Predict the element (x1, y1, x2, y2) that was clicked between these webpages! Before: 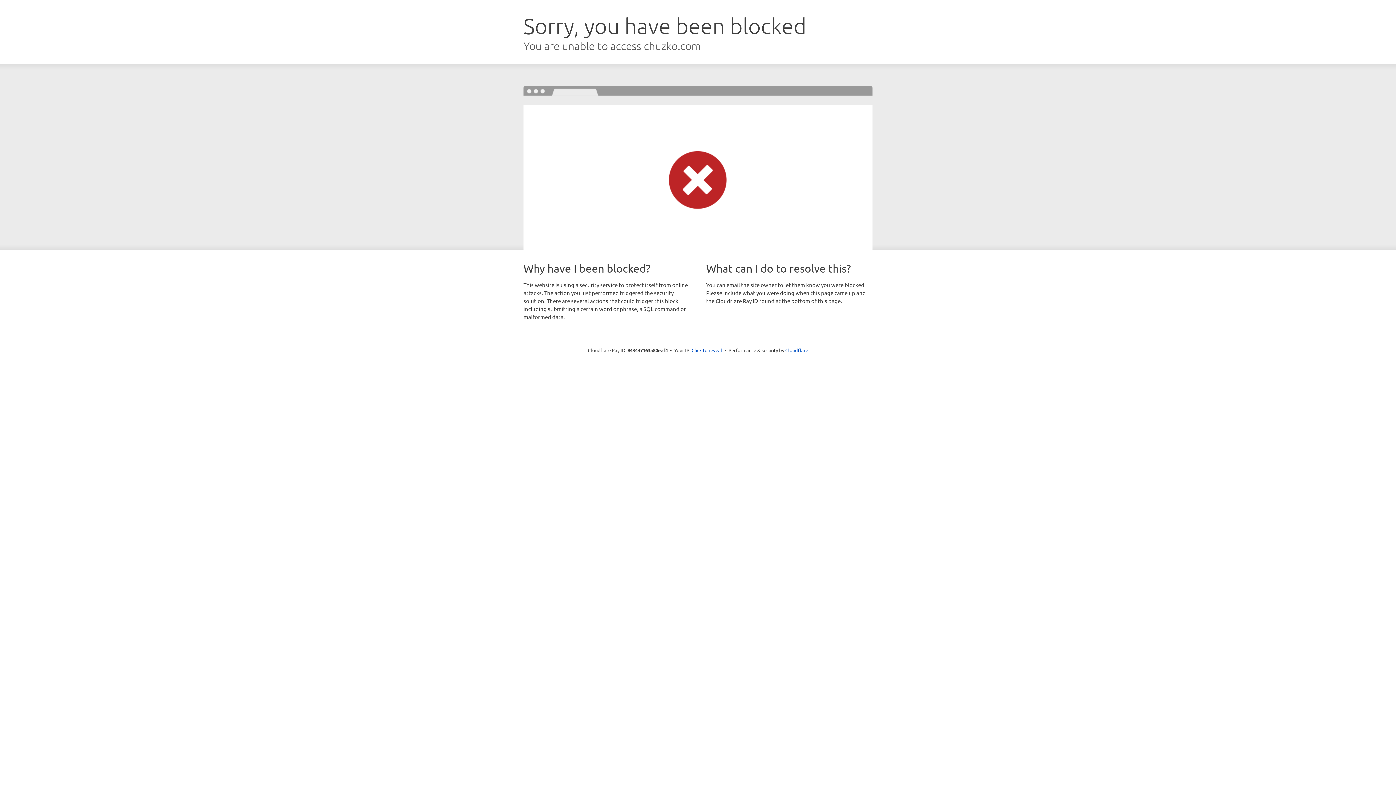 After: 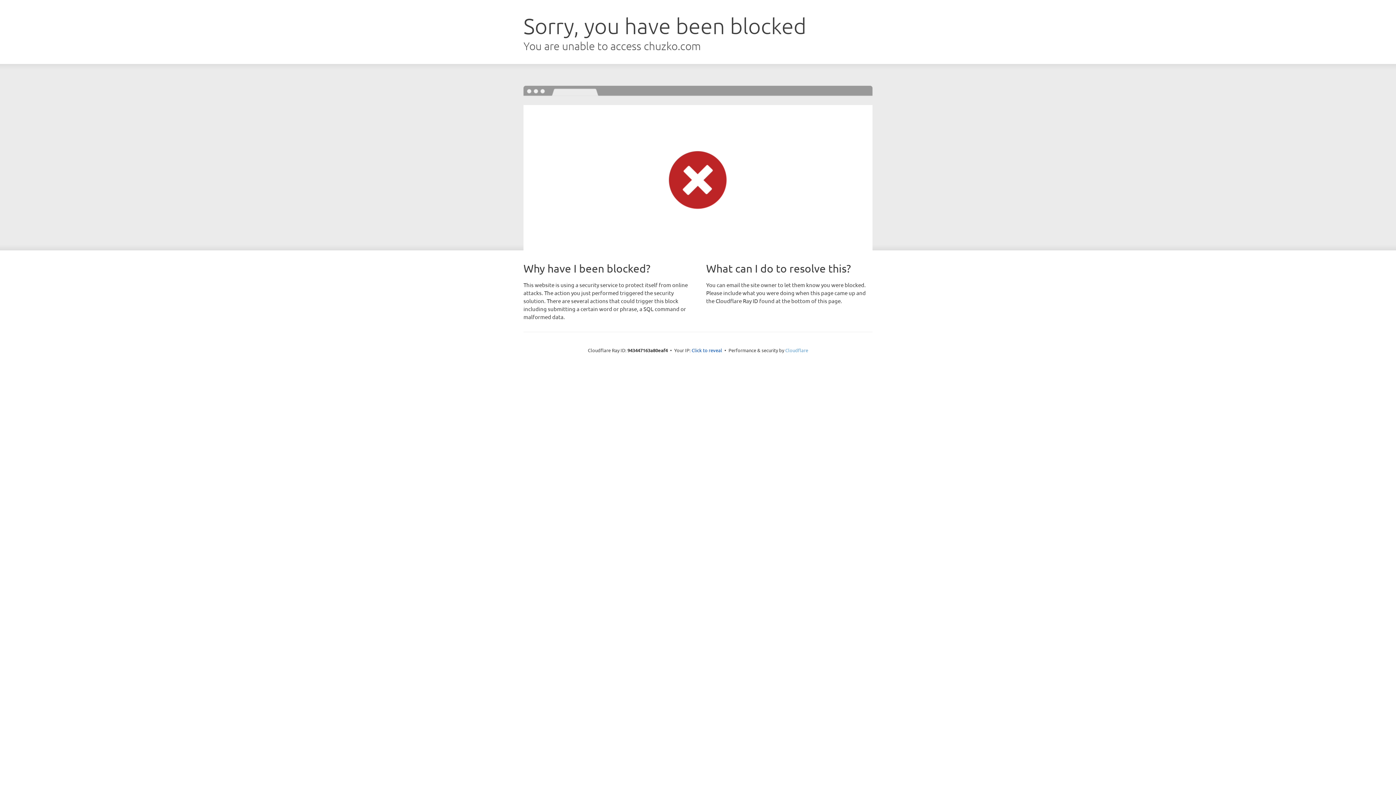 Action: bbox: (785, 347, 808, 353) label: Cloudflare